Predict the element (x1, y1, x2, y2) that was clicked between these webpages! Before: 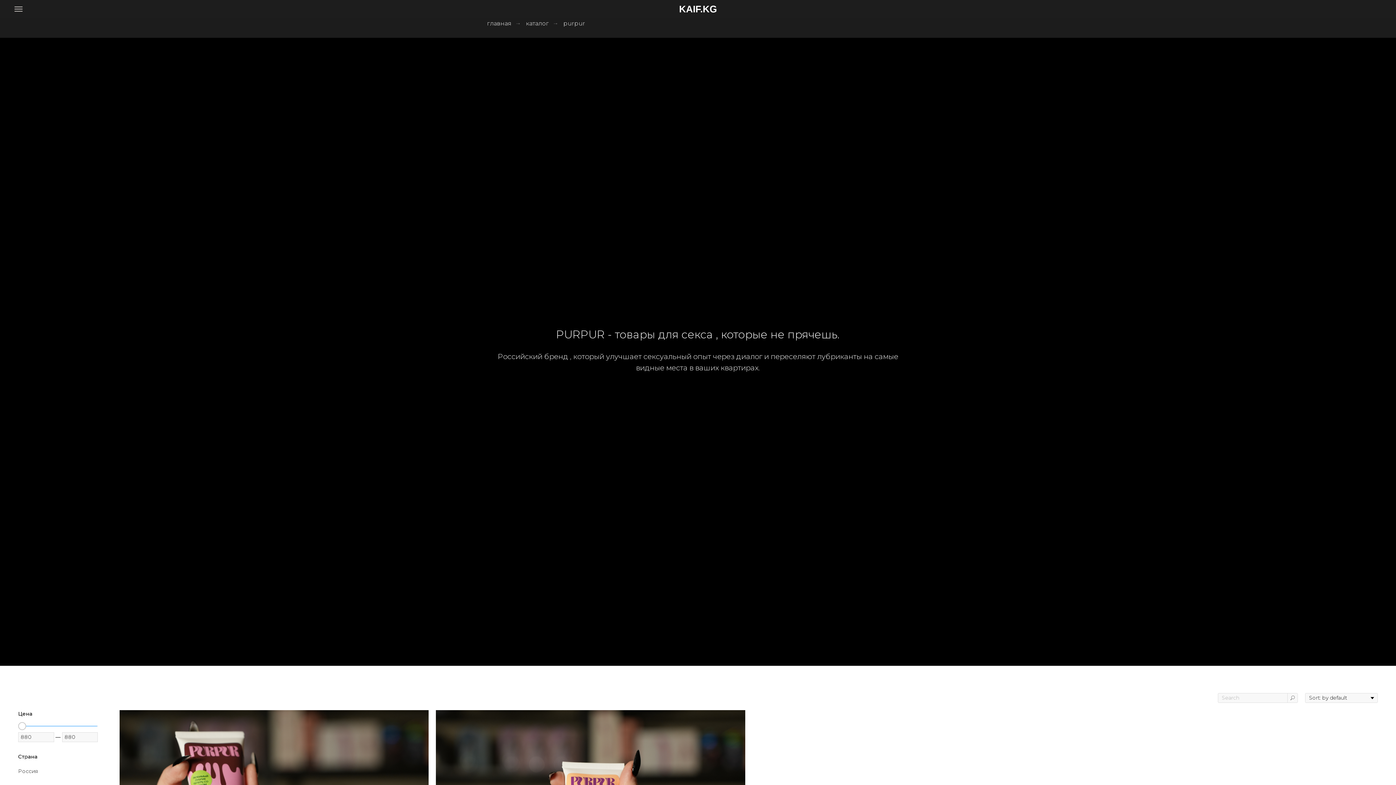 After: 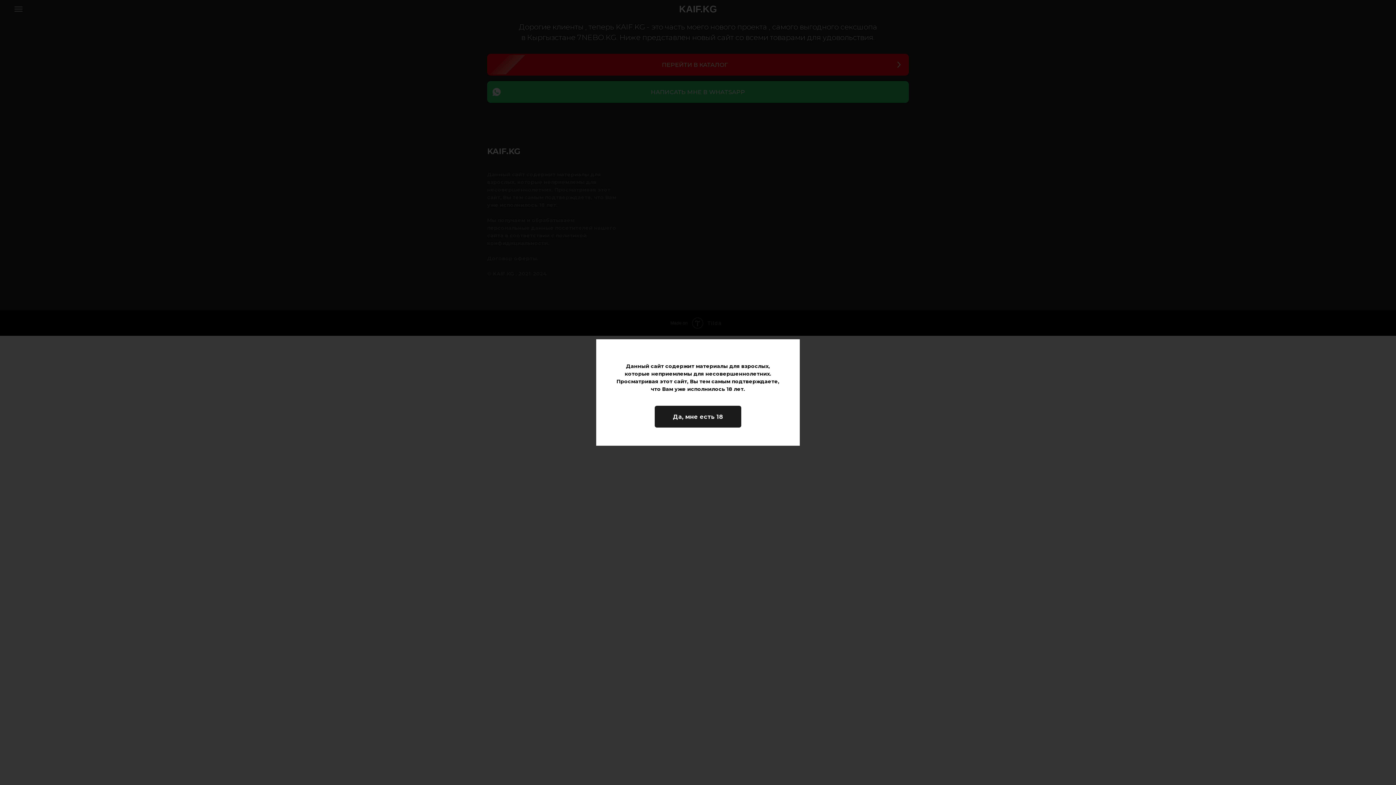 Action: label: KAIF.KG bbox: (679, 3, 717, 14)